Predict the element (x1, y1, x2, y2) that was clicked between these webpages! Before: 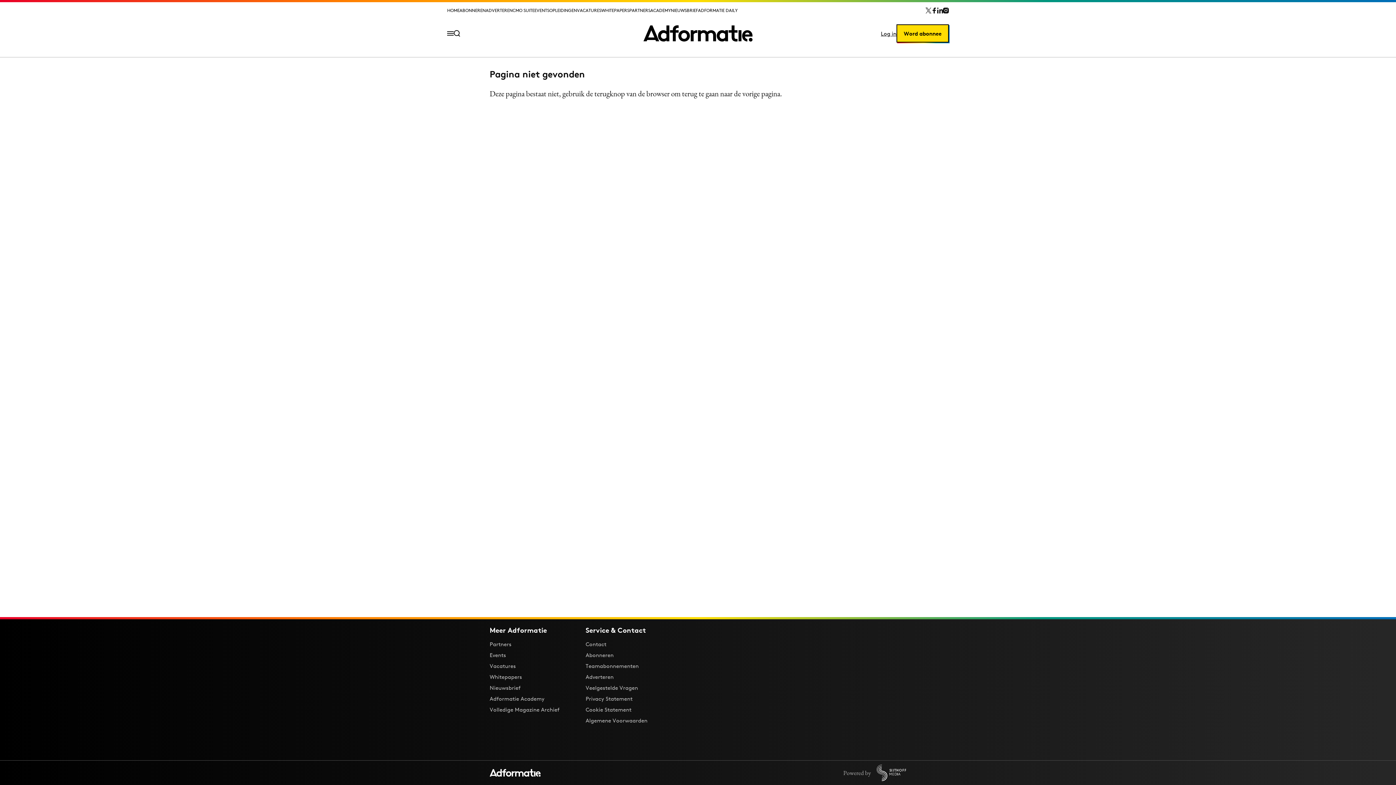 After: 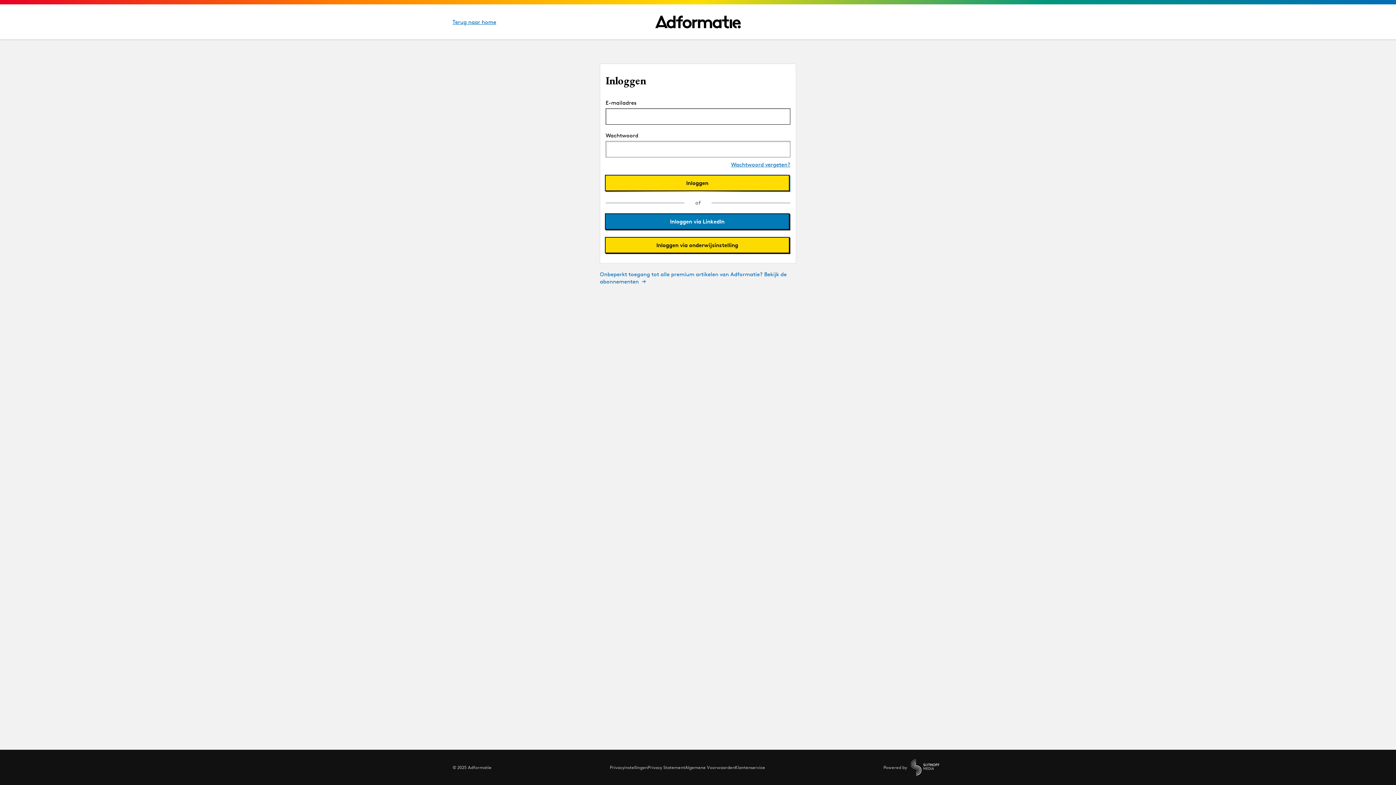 Action: label: Log in bbox: (881, 39, 896, 48)